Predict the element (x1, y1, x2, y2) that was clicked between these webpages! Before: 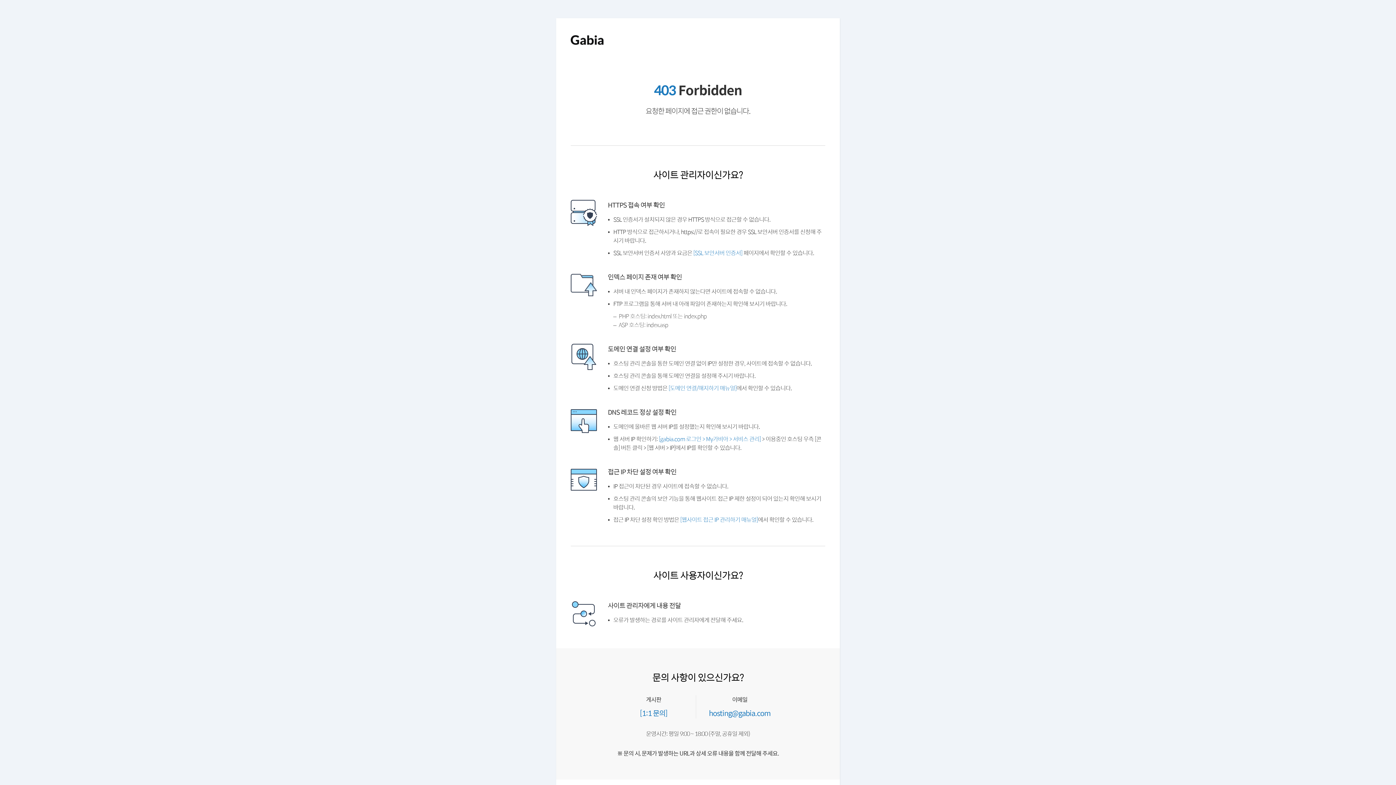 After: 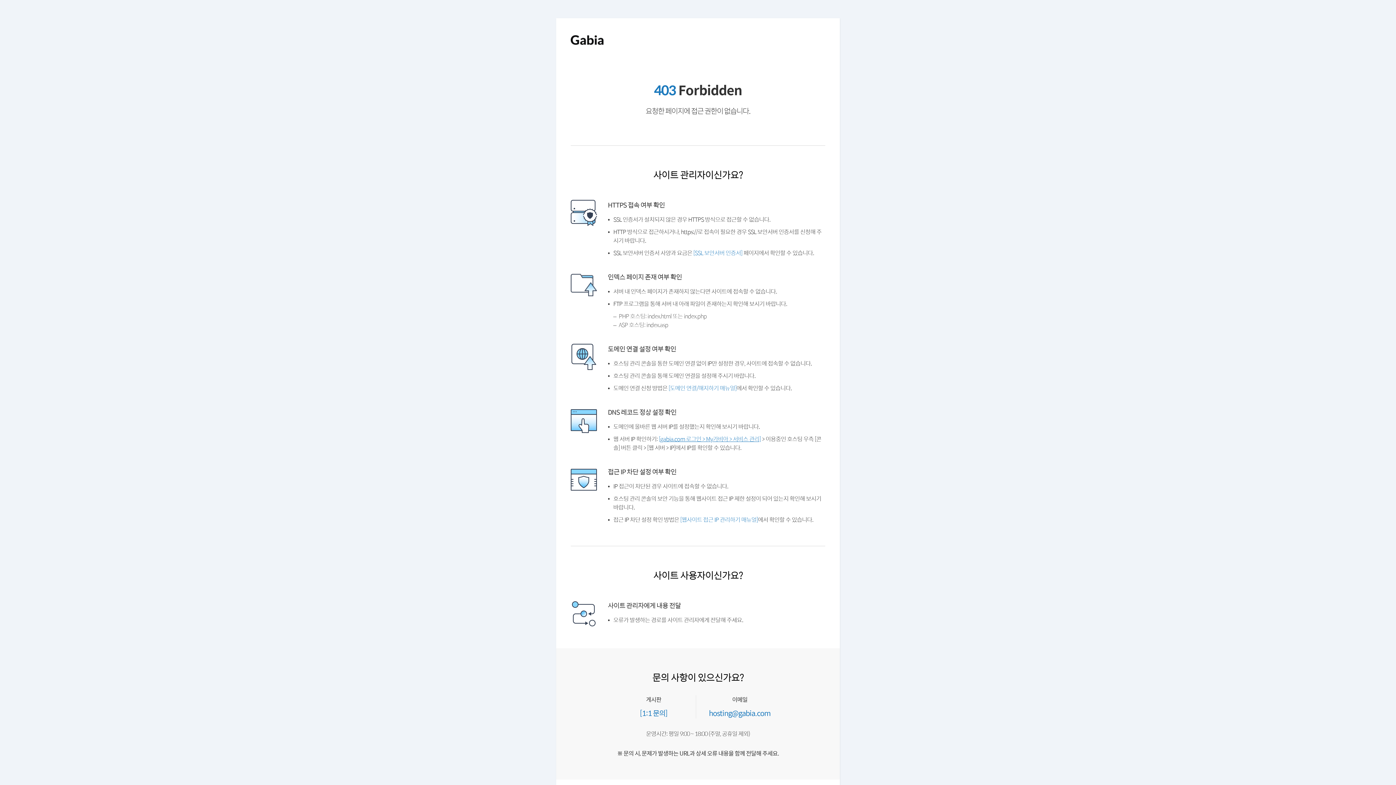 Action: label: [gabia.com 로그인 > My가비아 > 서비스 관리] bbox: (661, 453, 766, 460)